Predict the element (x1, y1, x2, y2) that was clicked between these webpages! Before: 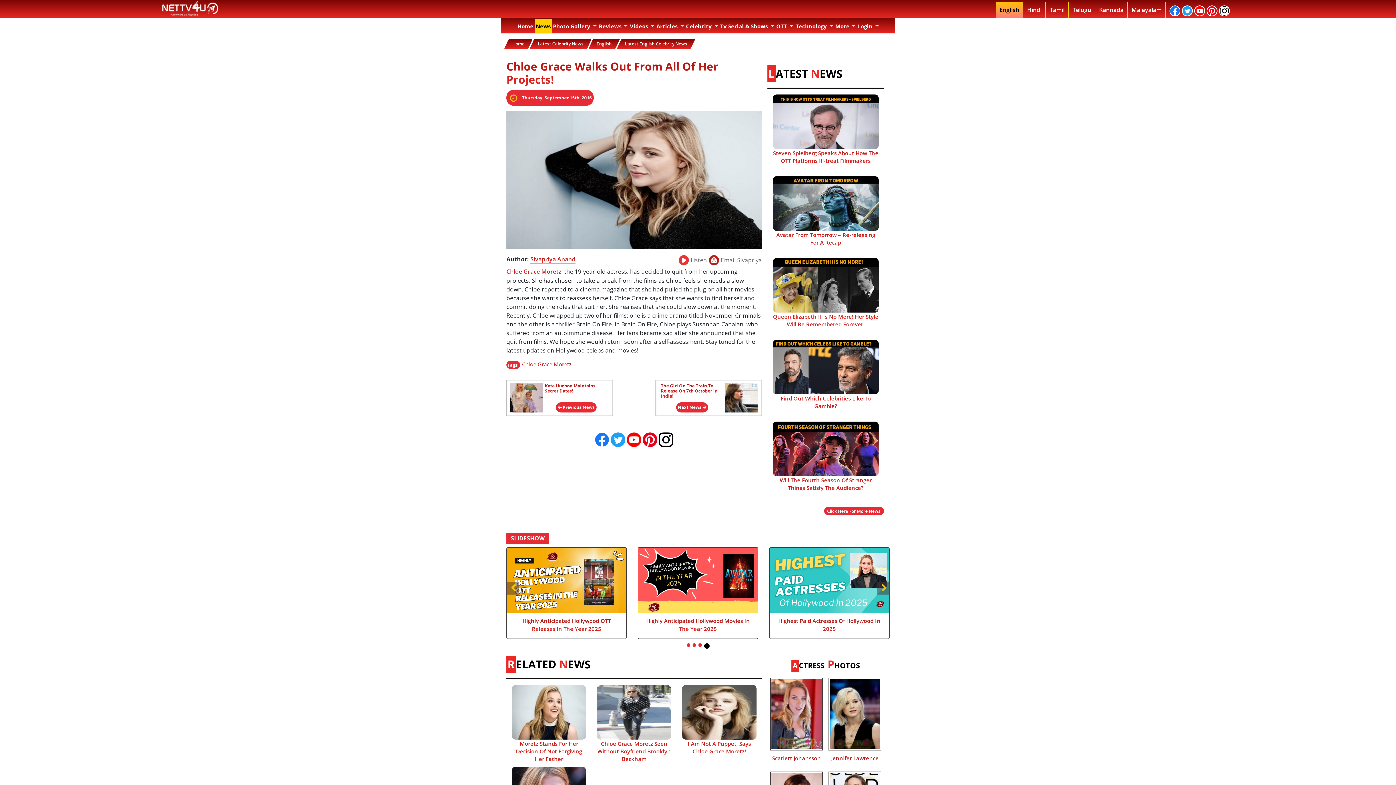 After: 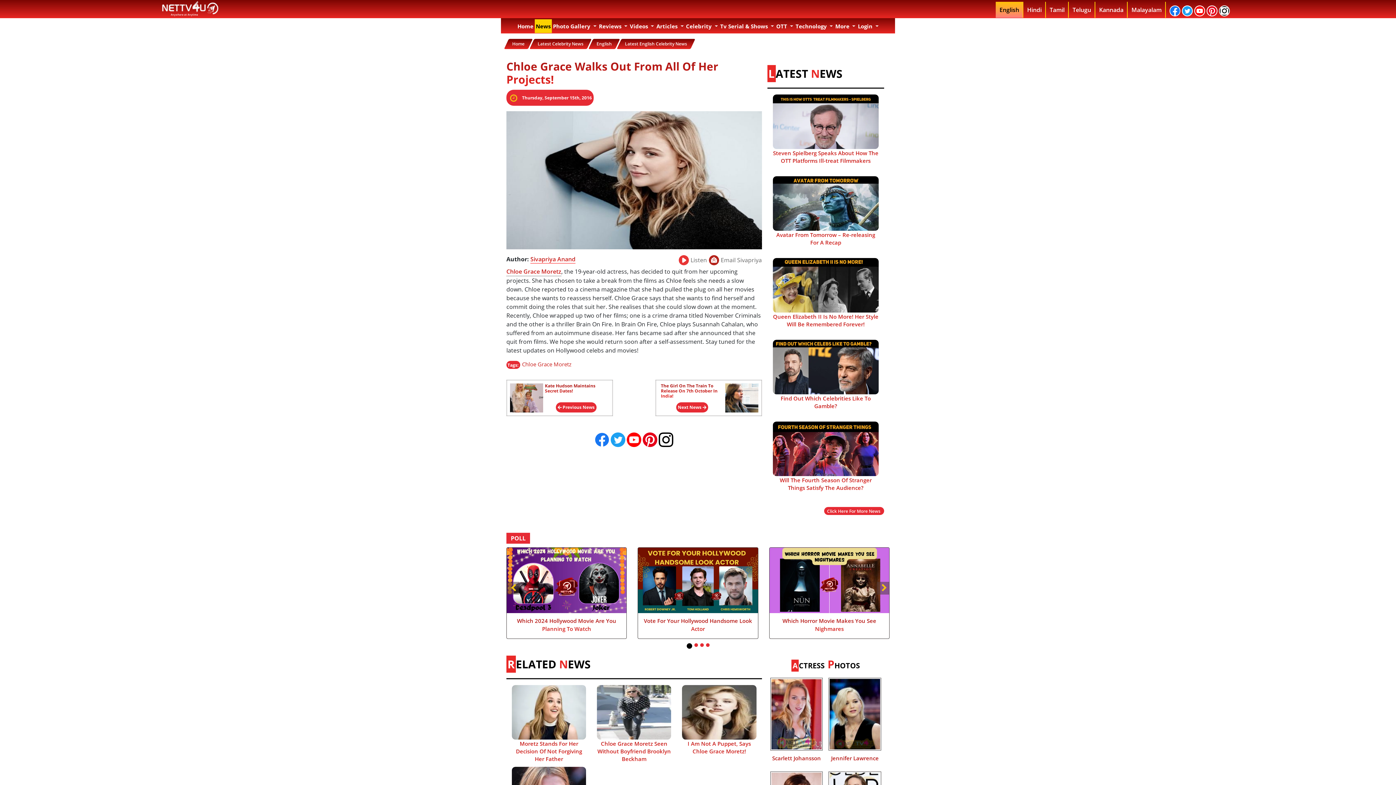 Action: label:   bbox: (1182, 6, 1194, 14)